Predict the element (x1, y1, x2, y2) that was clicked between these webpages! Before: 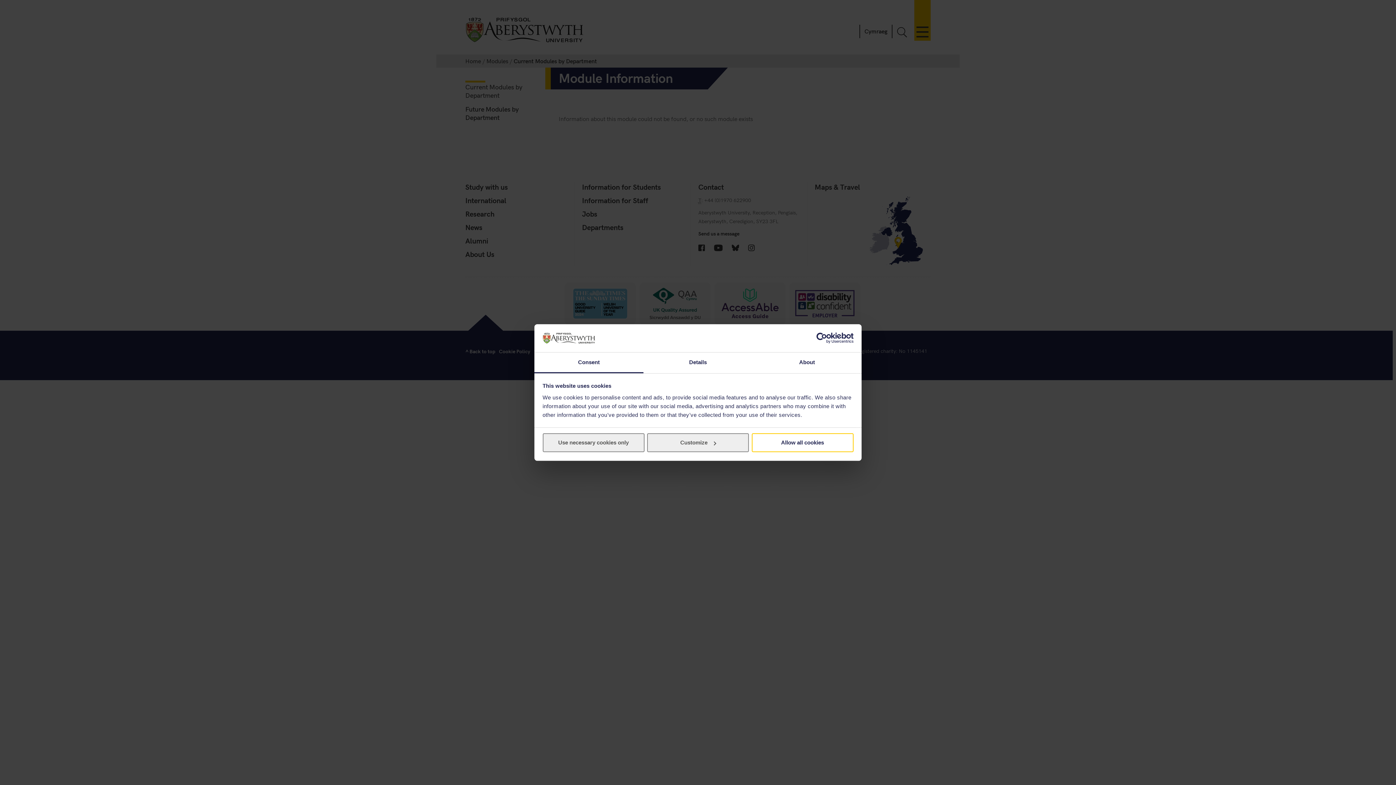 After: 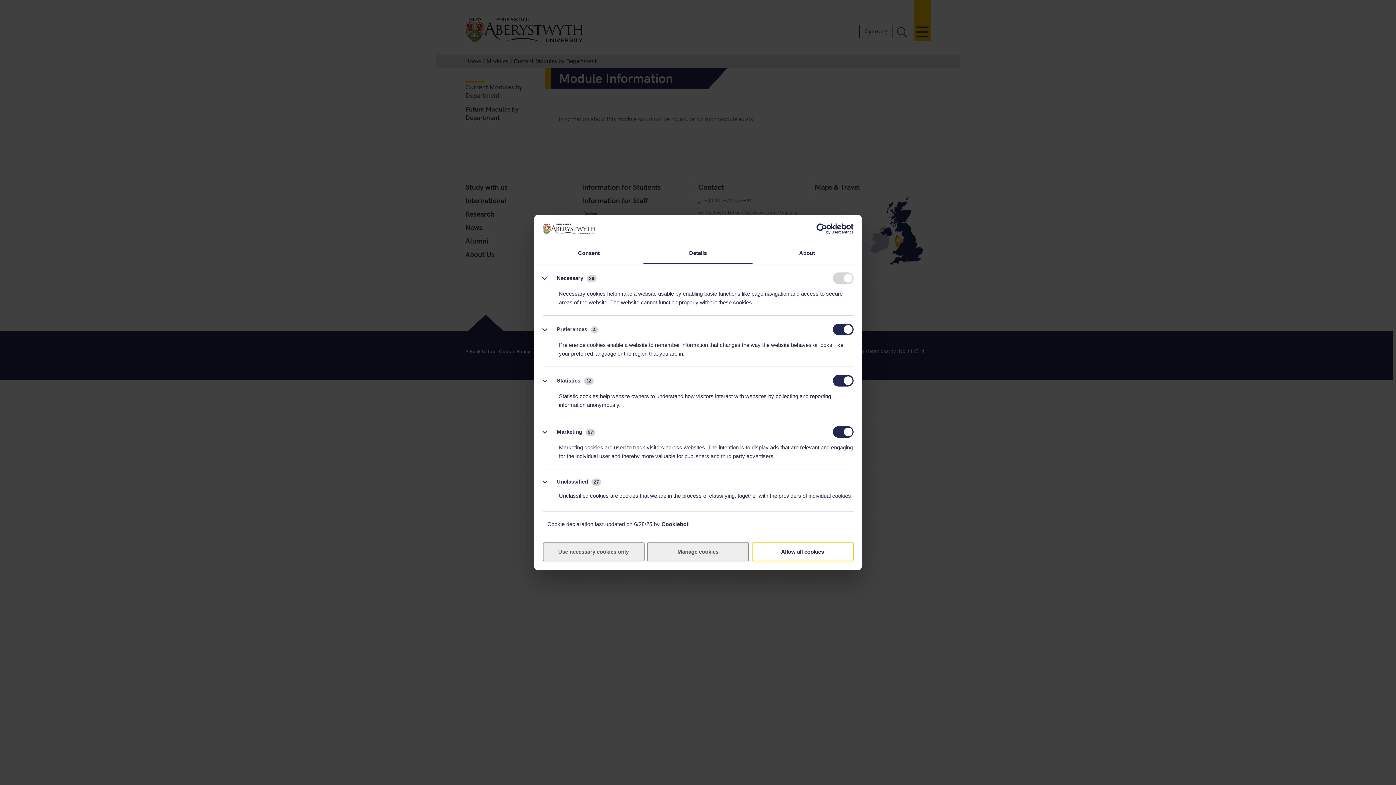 Action: label: Customize bbox: (647, 433, 749, 452)